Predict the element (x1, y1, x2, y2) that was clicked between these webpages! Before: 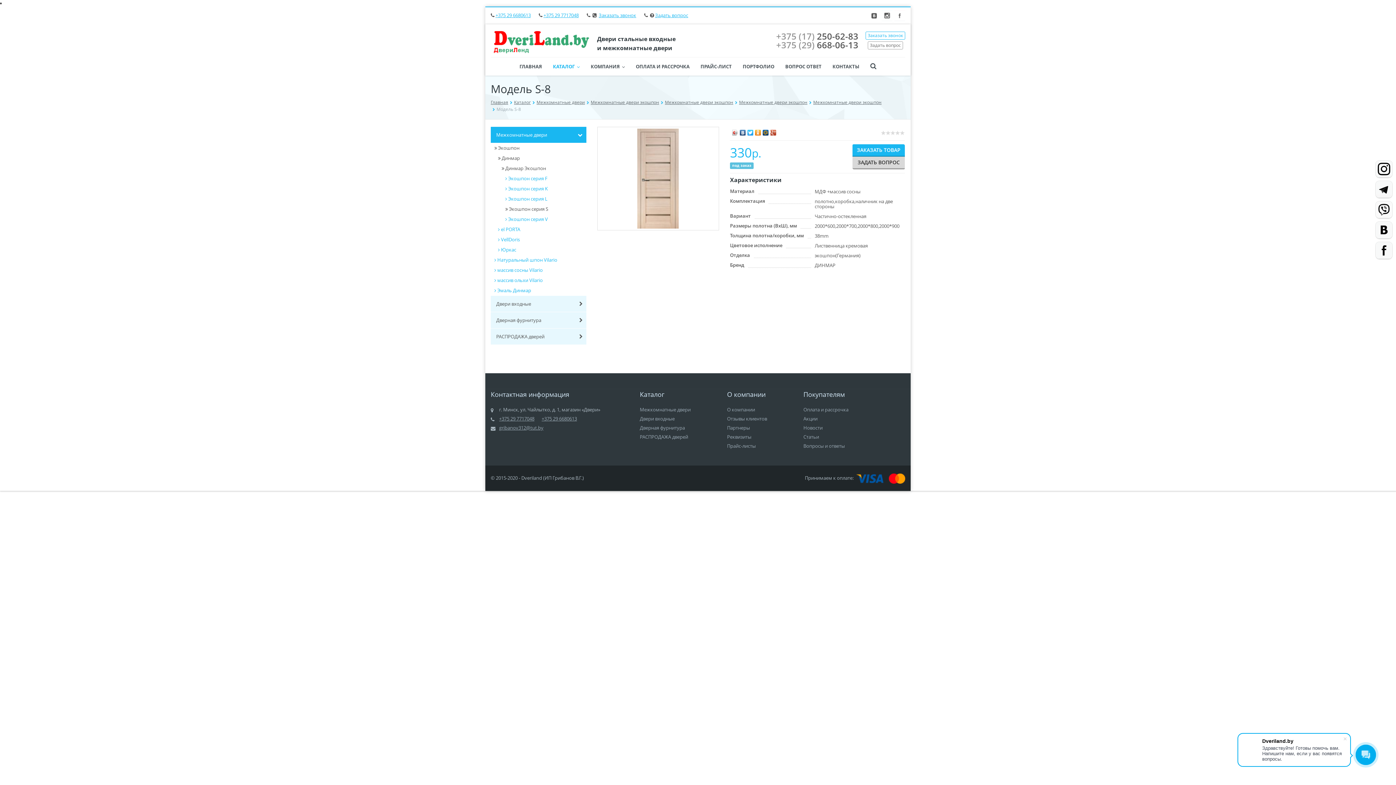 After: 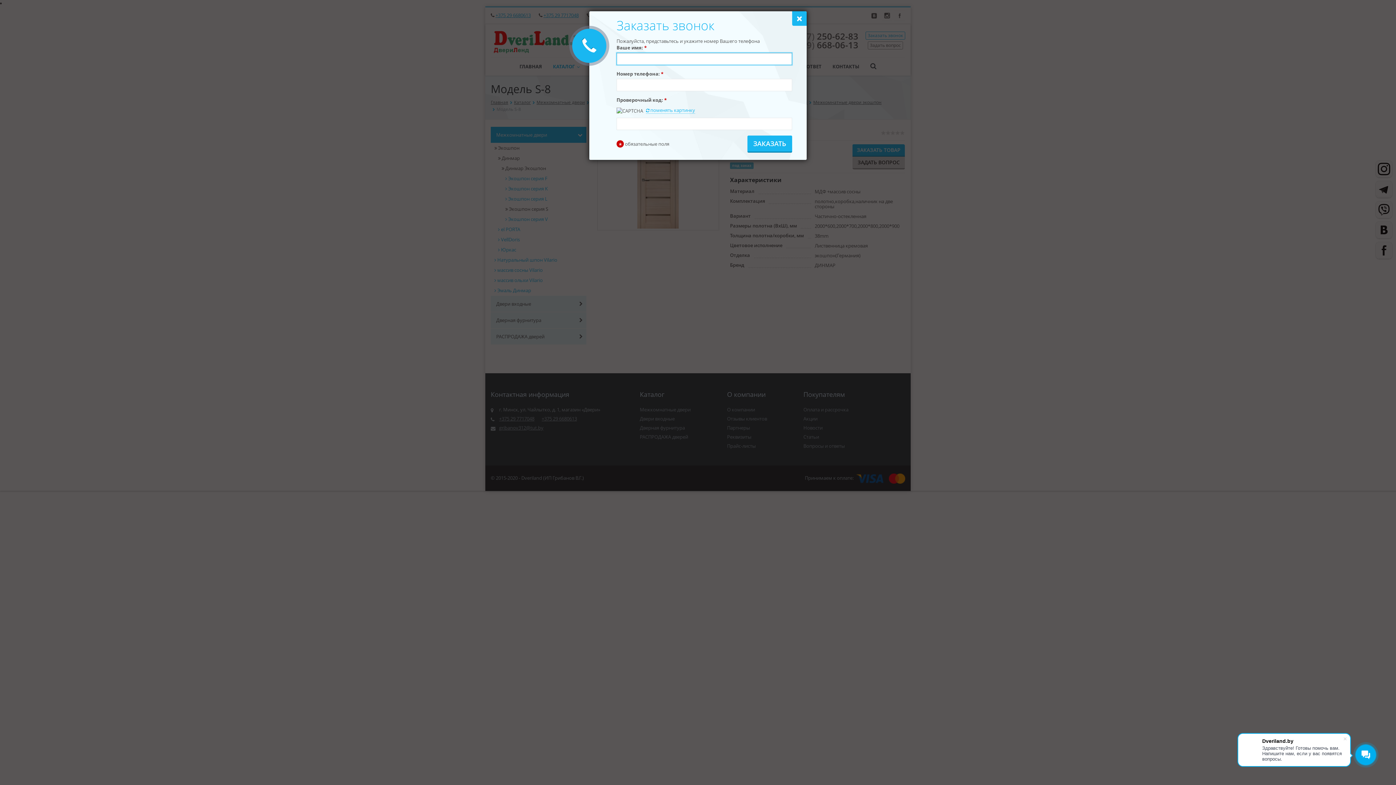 Action: bbox: (865, 31, 905, 39) label: Заказать звонок